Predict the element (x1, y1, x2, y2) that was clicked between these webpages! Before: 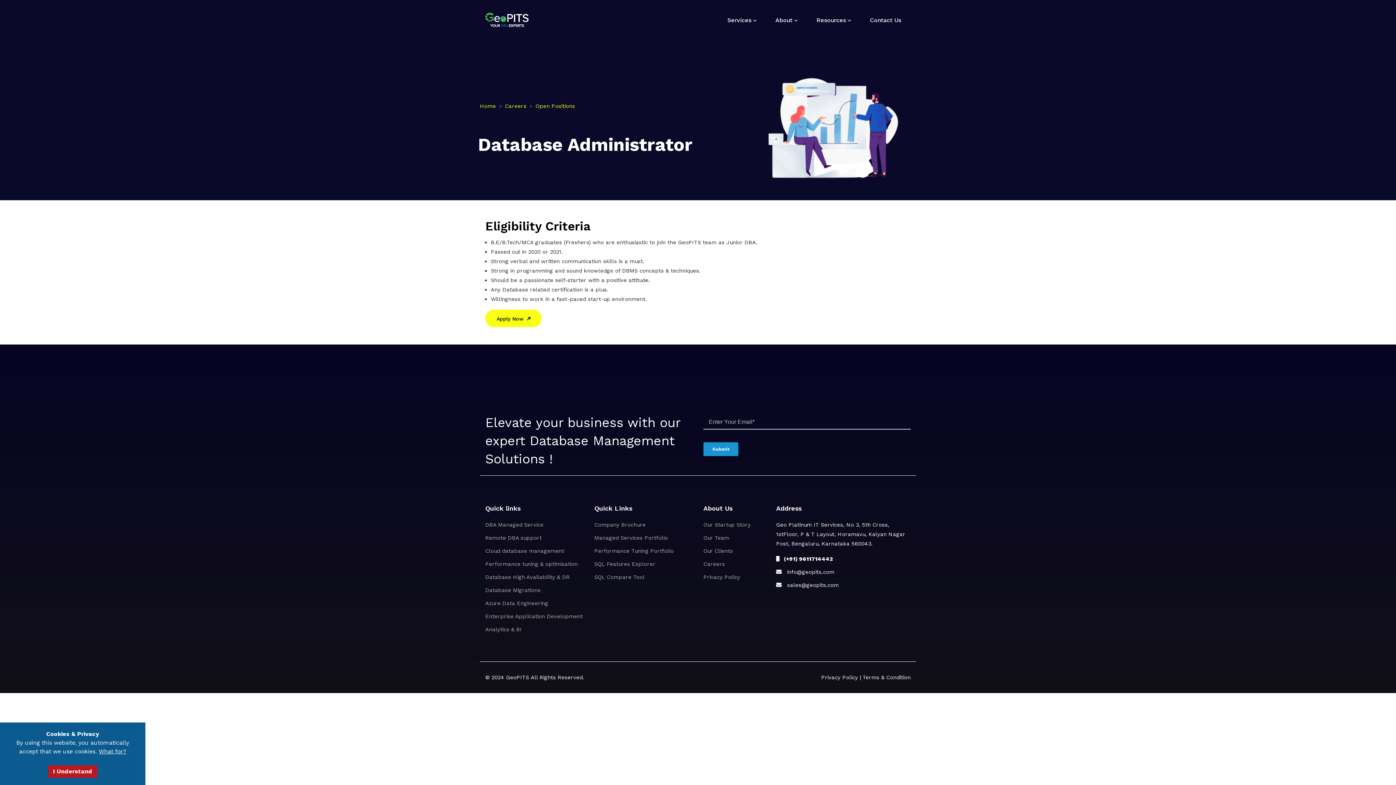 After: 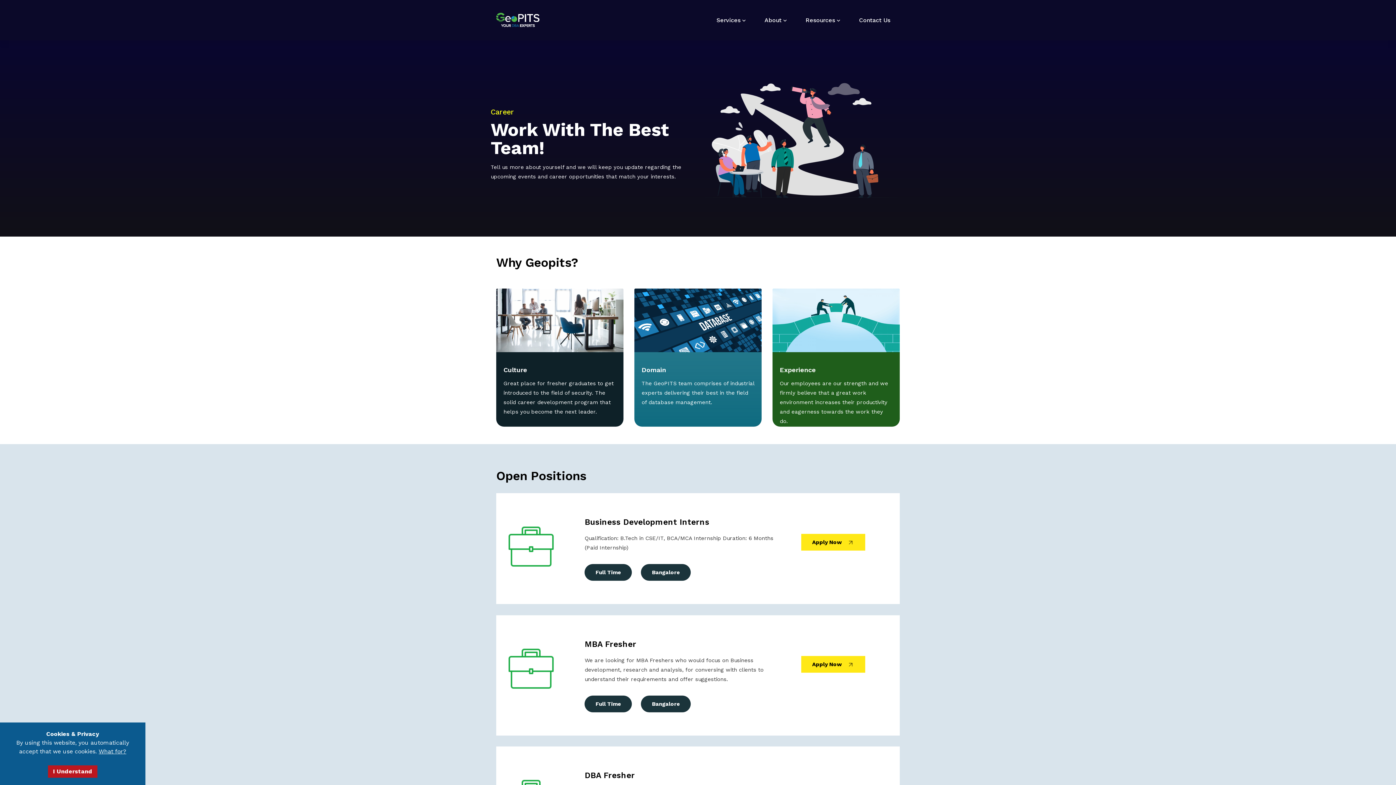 Action: bbox: (505, 101, 526, 110) label: Careers